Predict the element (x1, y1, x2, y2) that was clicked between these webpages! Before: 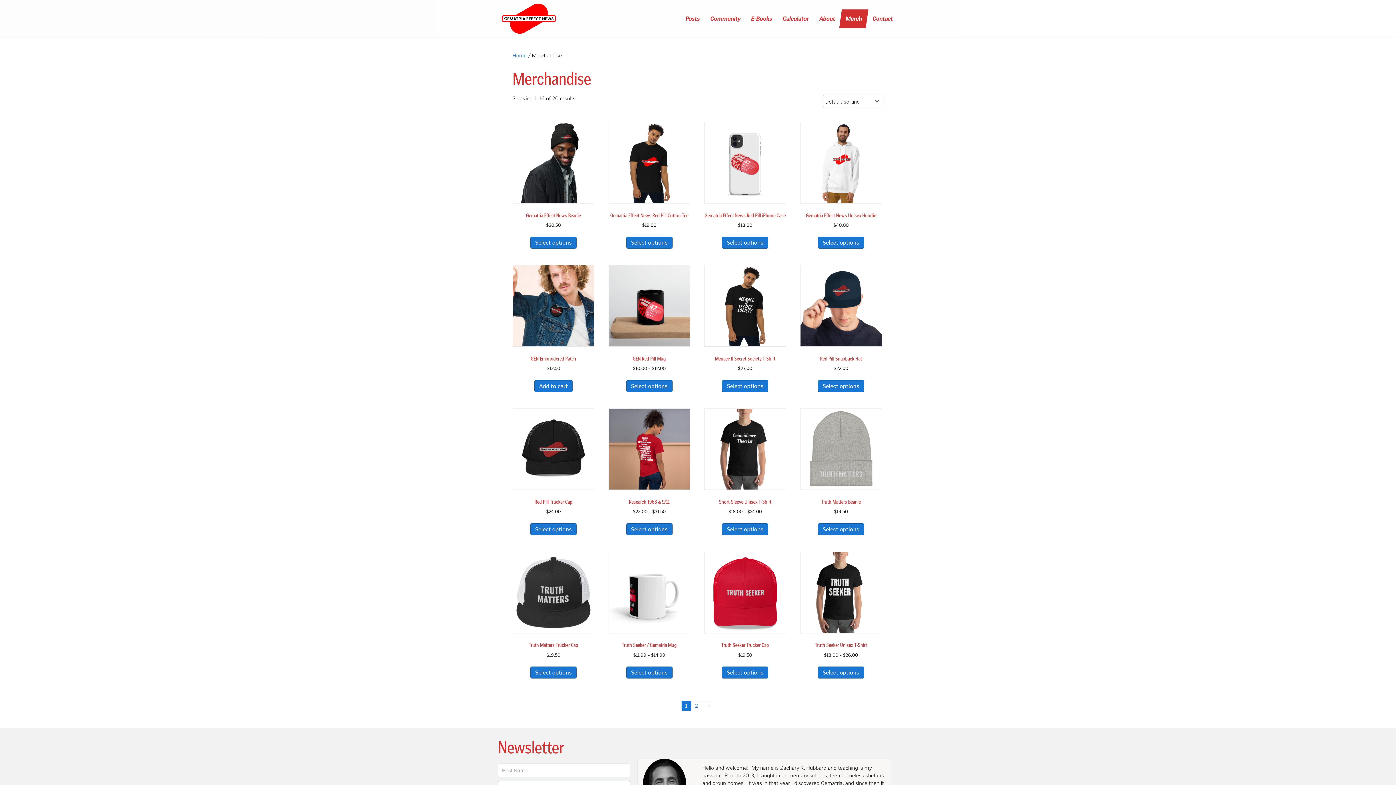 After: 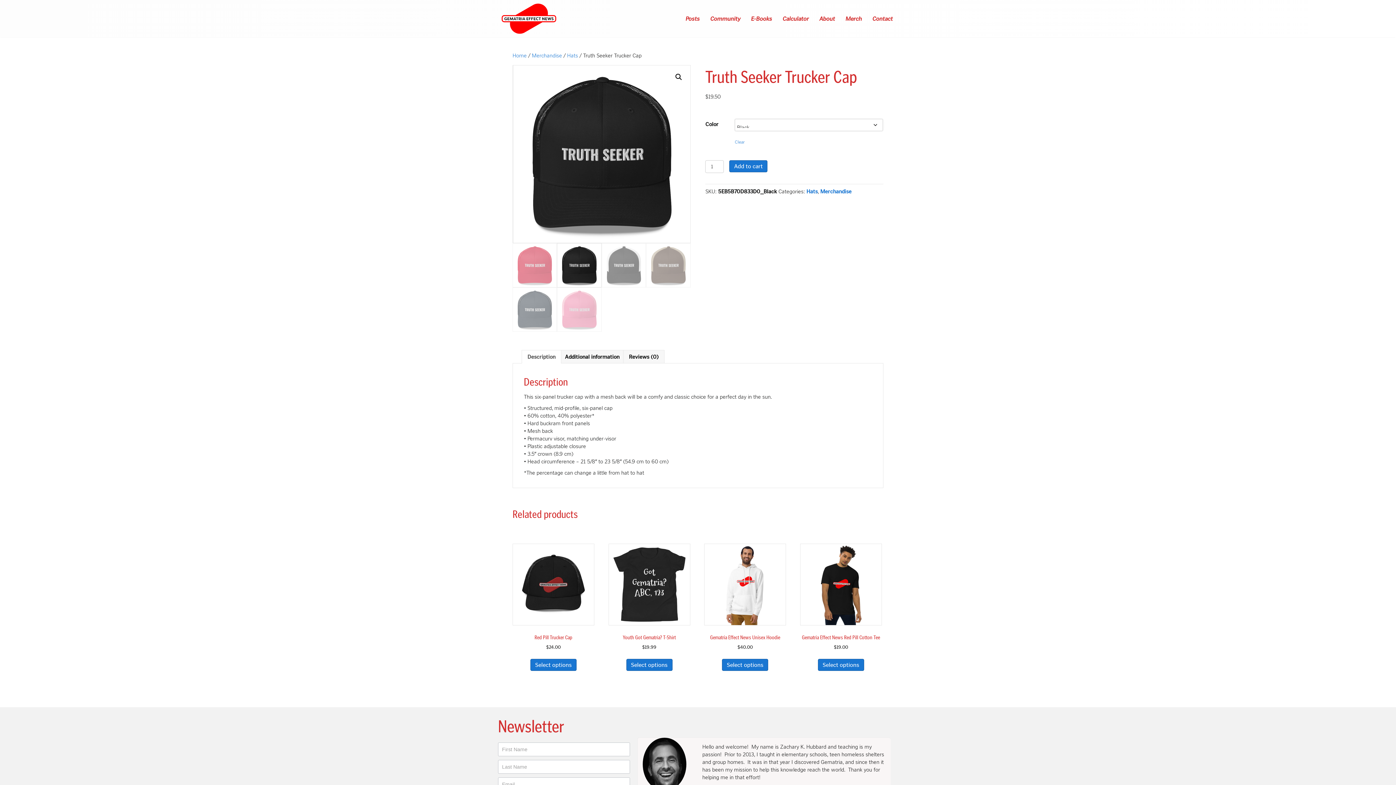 Action: bbox: (704, 551, 786, 658) label: Truth Seeker Trucker Cap
$19.50